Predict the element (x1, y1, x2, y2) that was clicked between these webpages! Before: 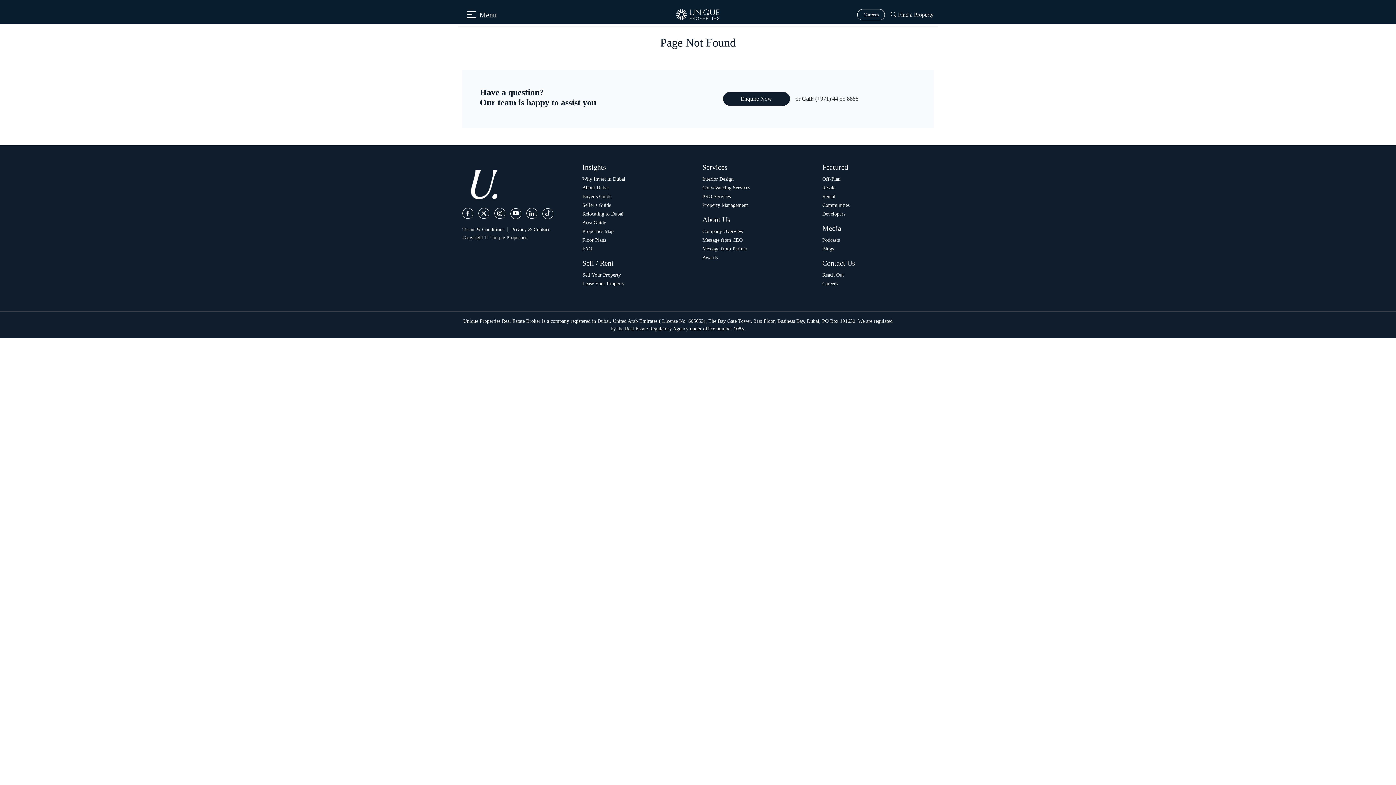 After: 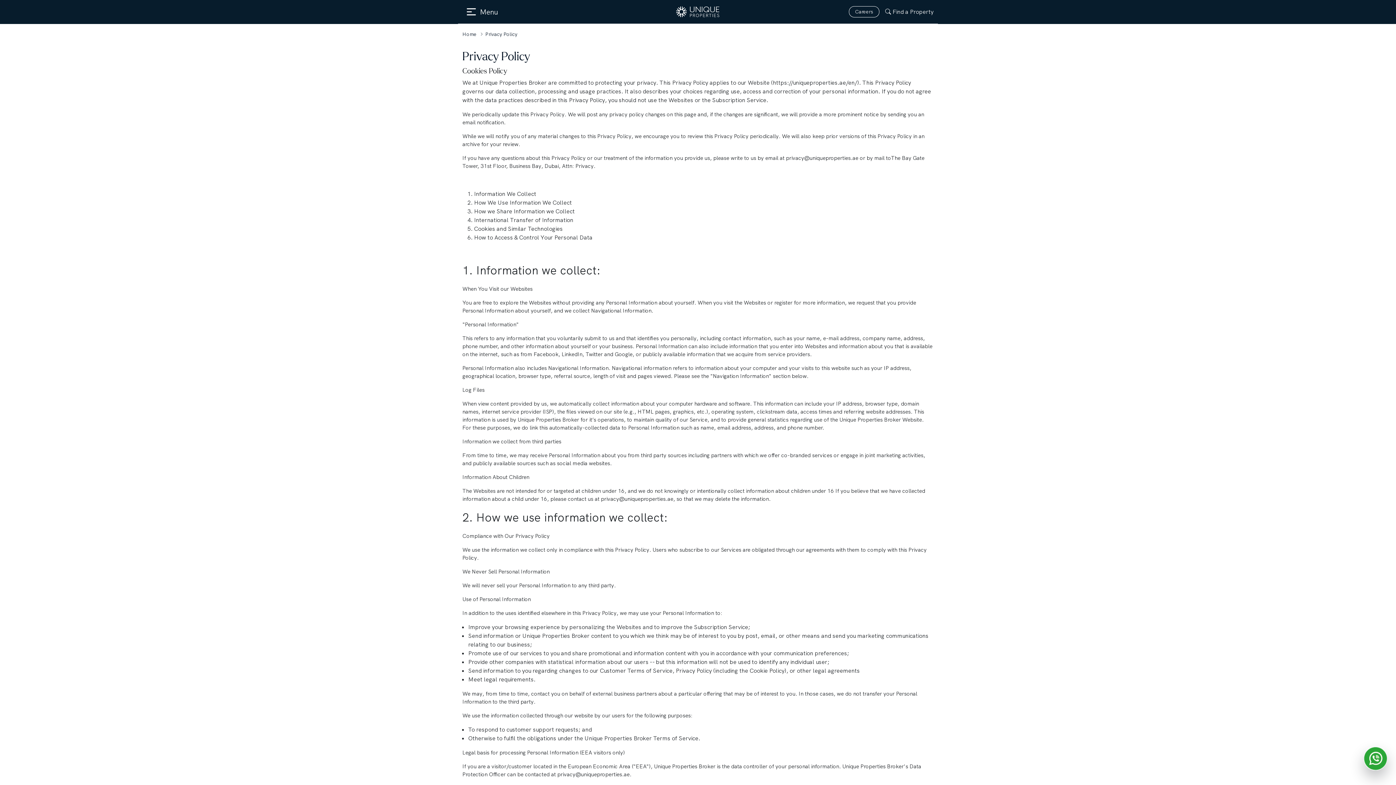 Action: label: Privacy & Cookies bbox: (511, 227, 550, 232)